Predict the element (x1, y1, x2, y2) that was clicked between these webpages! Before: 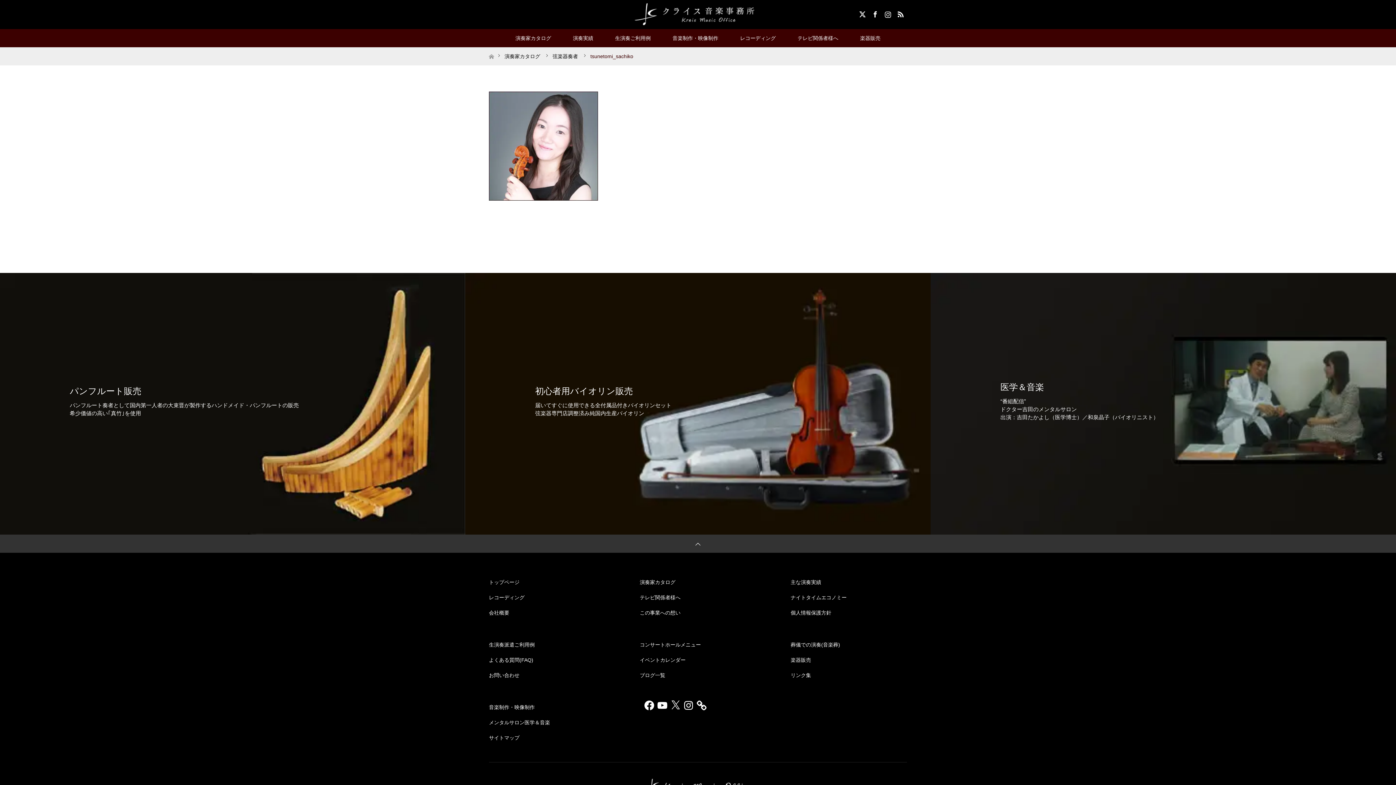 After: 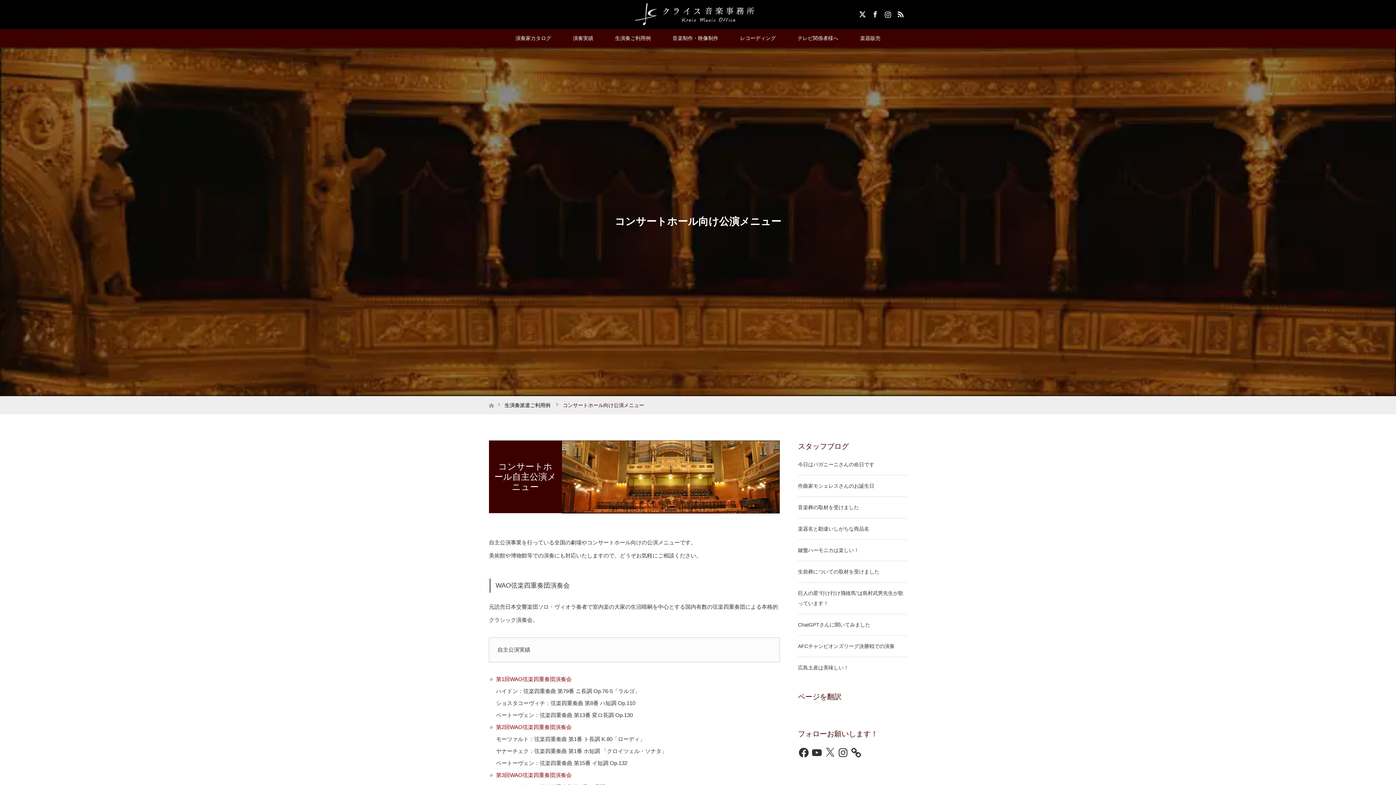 Action: bbox: (640, 637, 749, 652) label: コンサートホールメニュー